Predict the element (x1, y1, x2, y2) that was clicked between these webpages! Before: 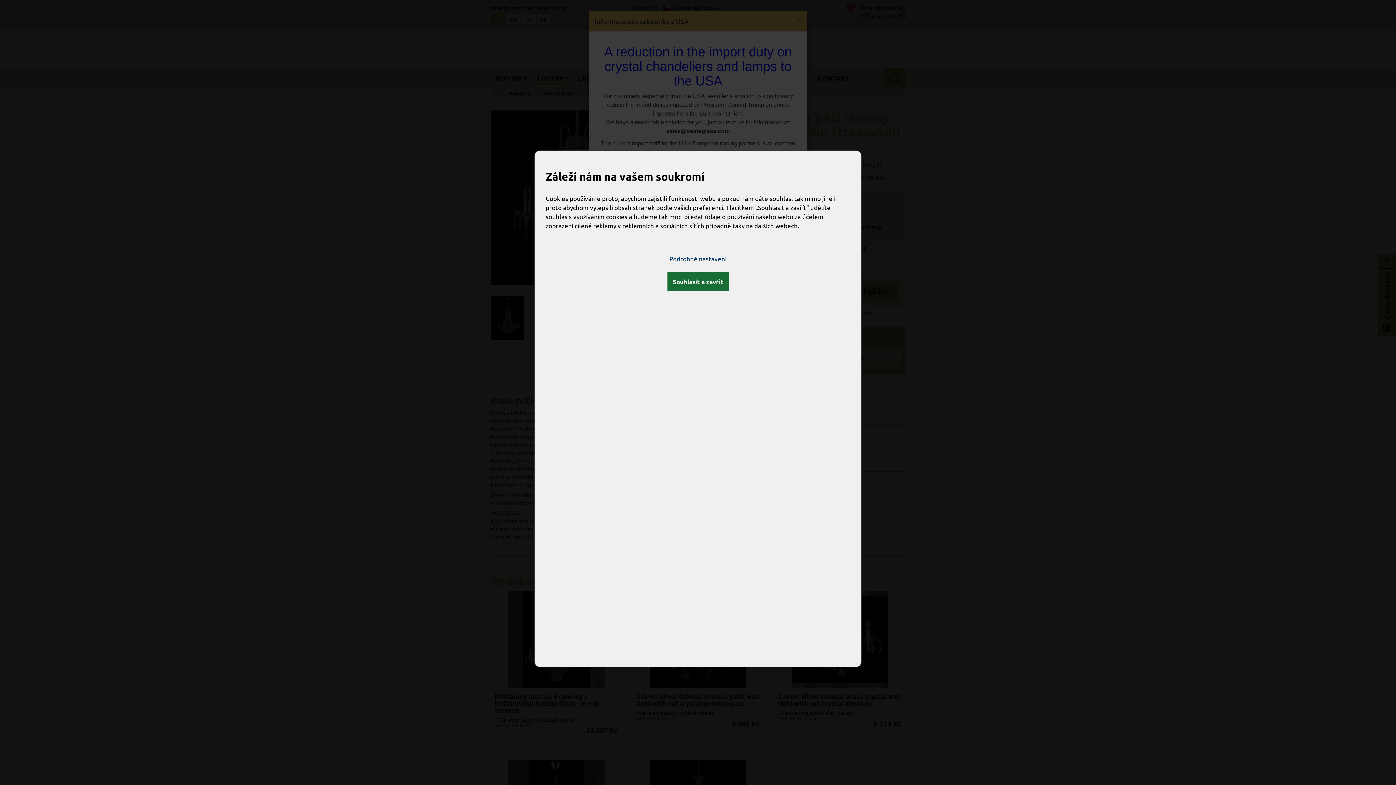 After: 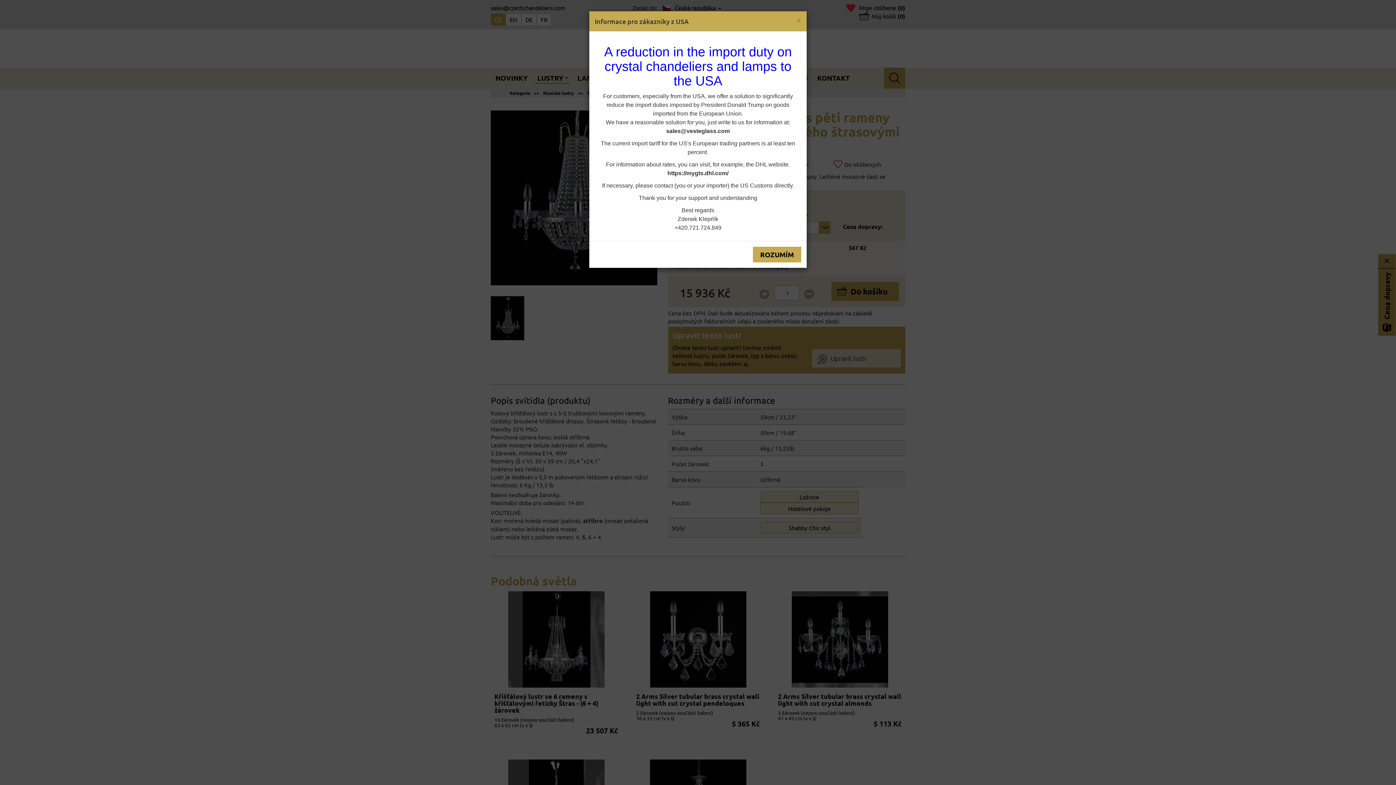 Action: bbox: (667, 272, 728, 291) label: Souhlasit a zavřít